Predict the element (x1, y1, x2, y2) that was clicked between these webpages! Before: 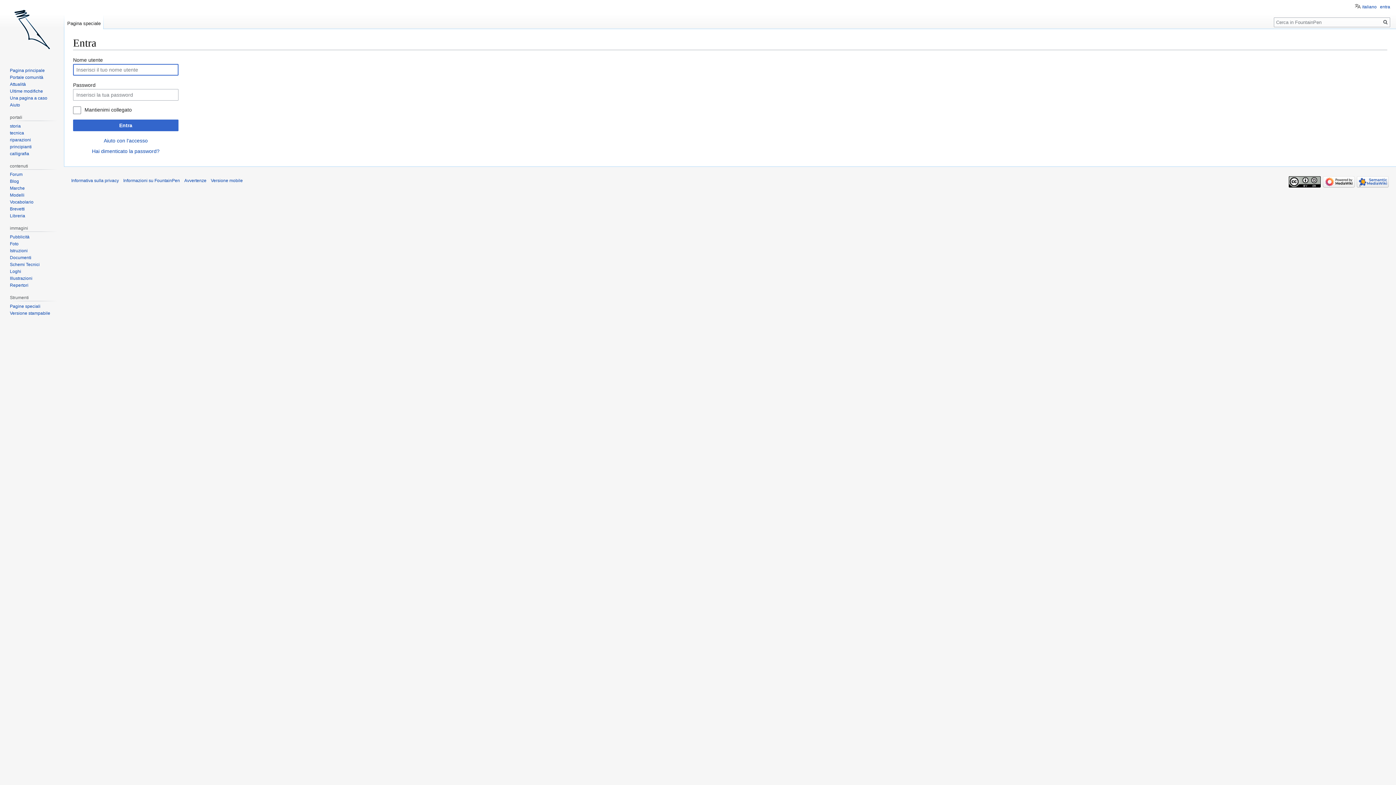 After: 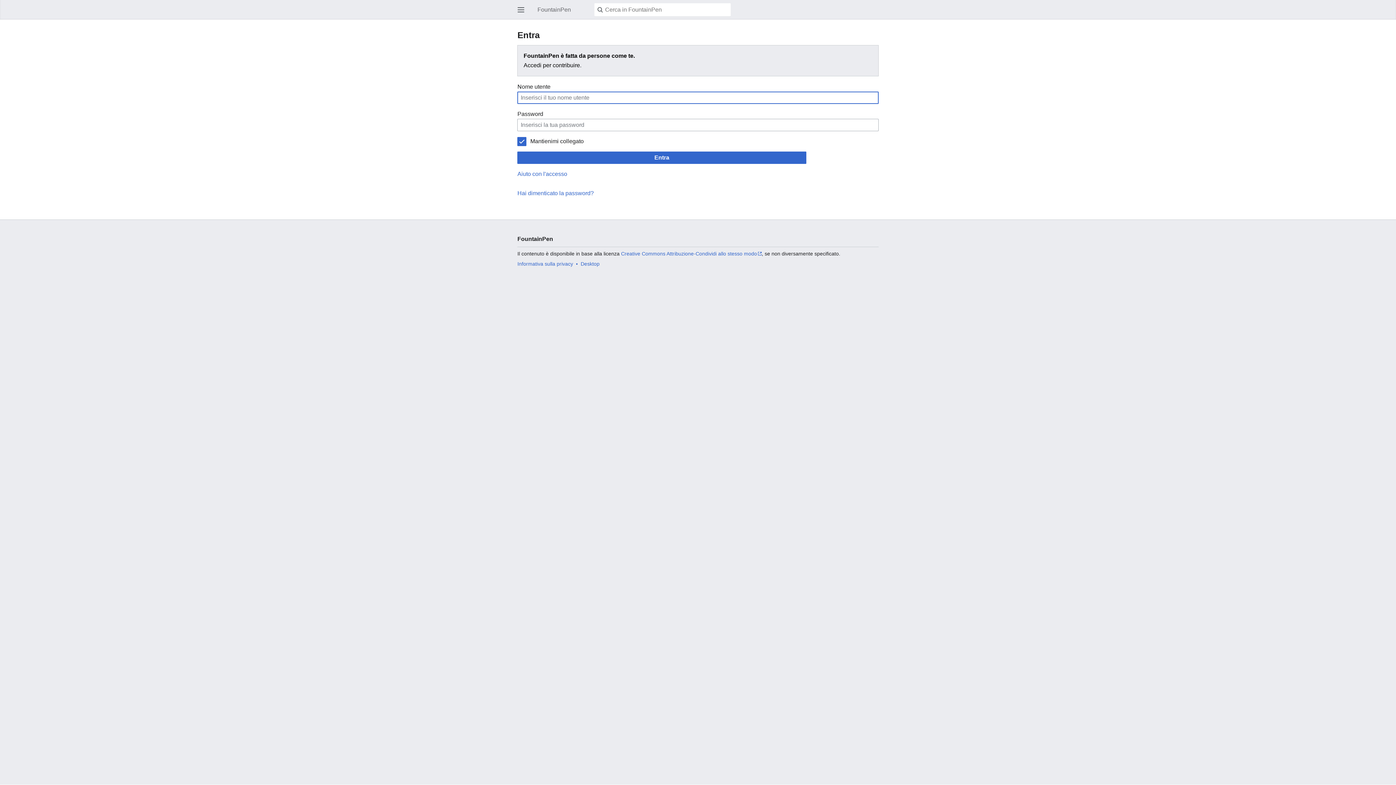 Action: bbox: (210, 178, 242, 183) label: Versione mobile